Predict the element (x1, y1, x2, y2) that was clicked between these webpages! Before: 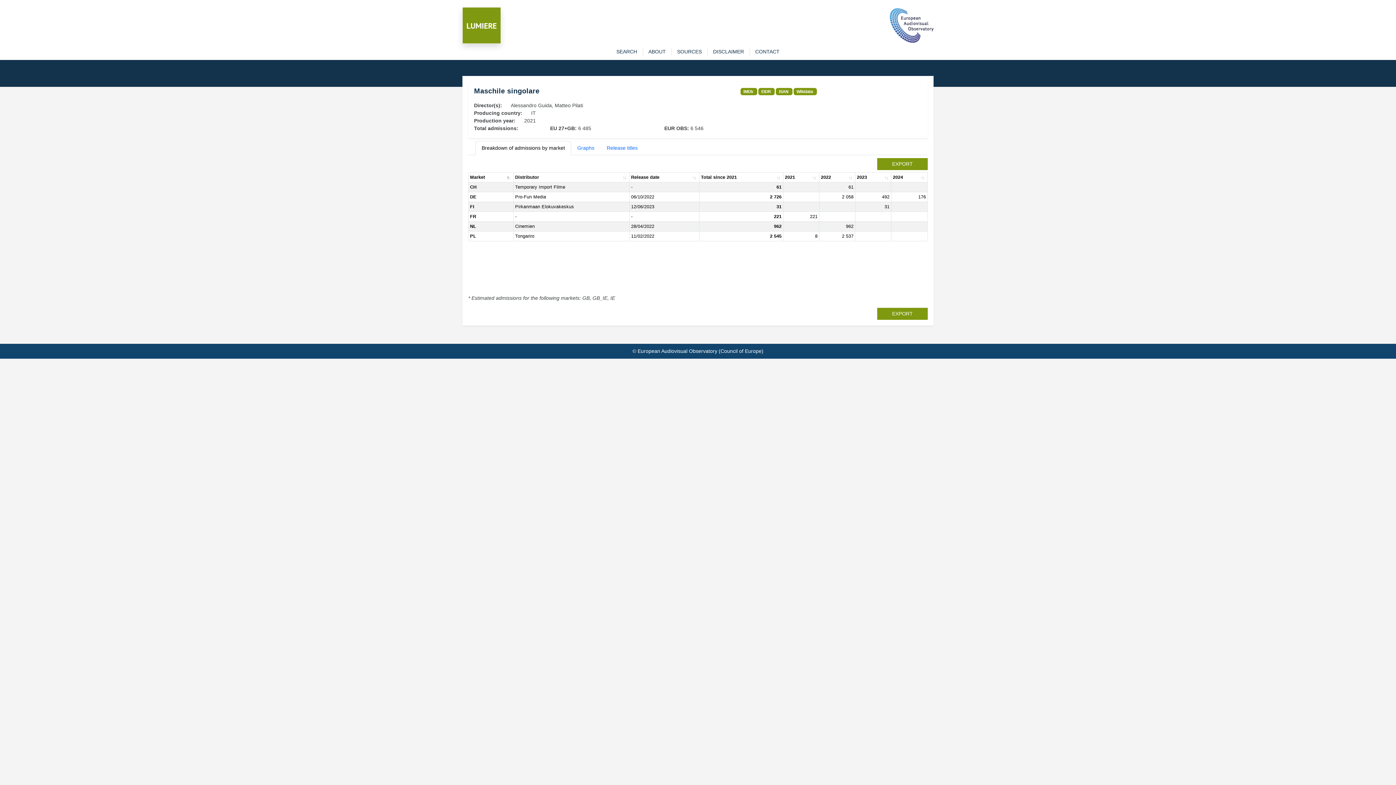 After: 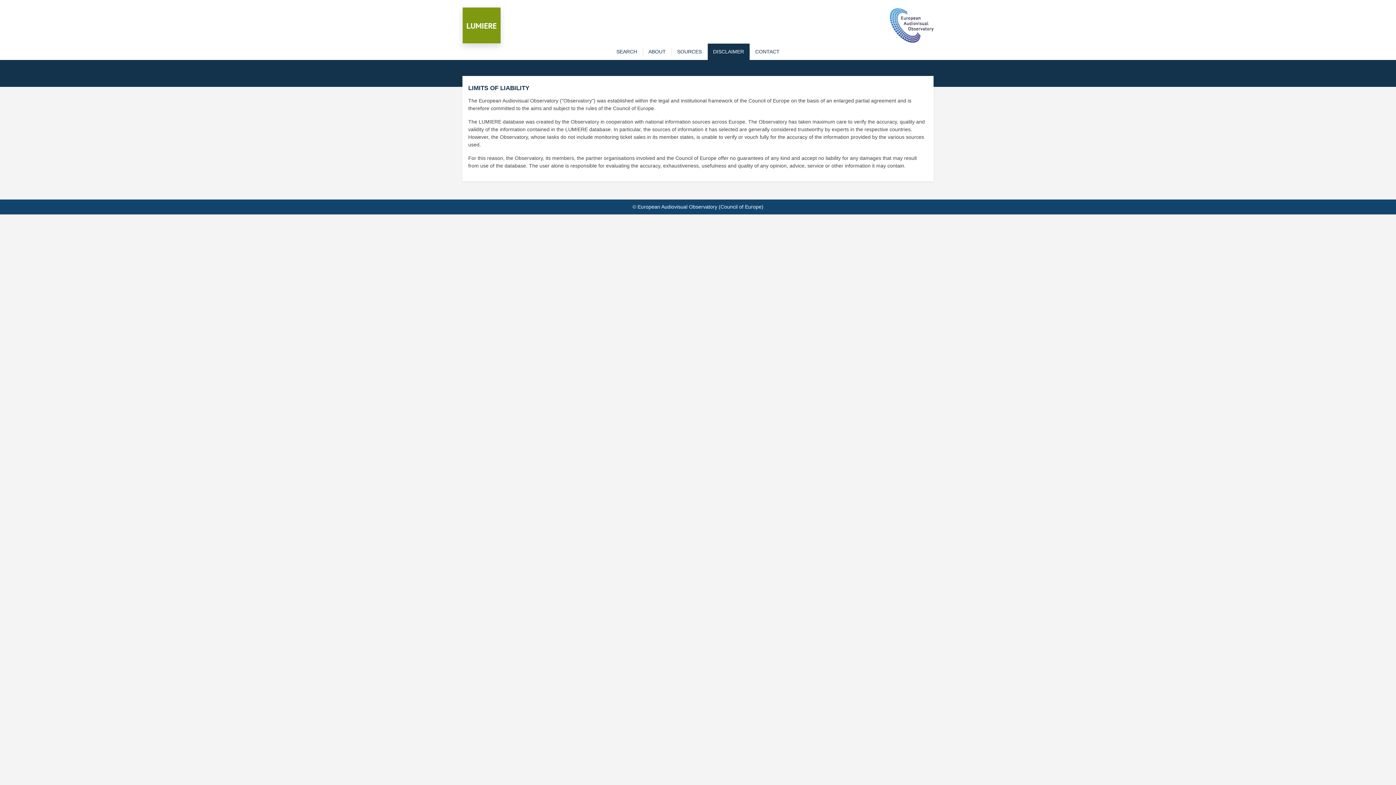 Action: bbox: (707, 48, 749, 55) label: DISCLAIMER